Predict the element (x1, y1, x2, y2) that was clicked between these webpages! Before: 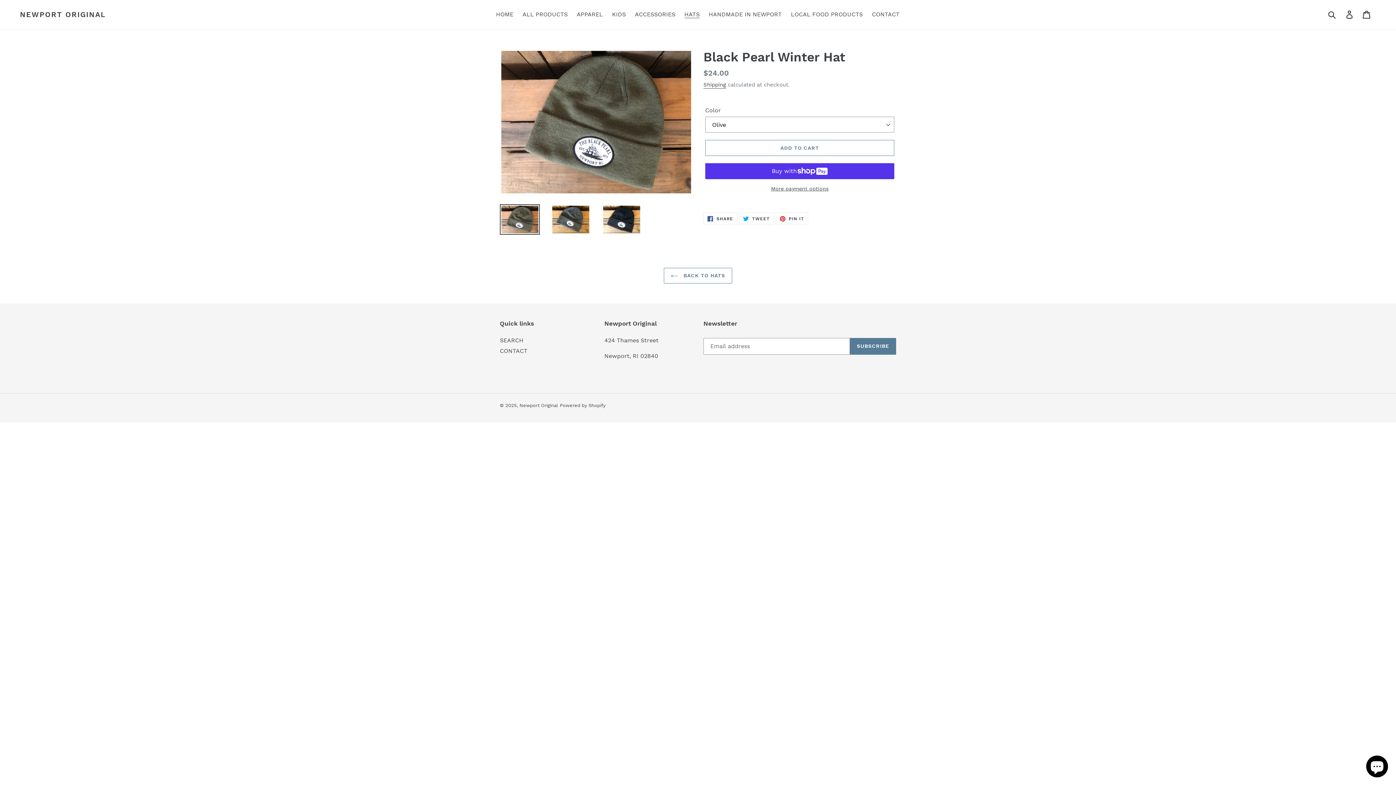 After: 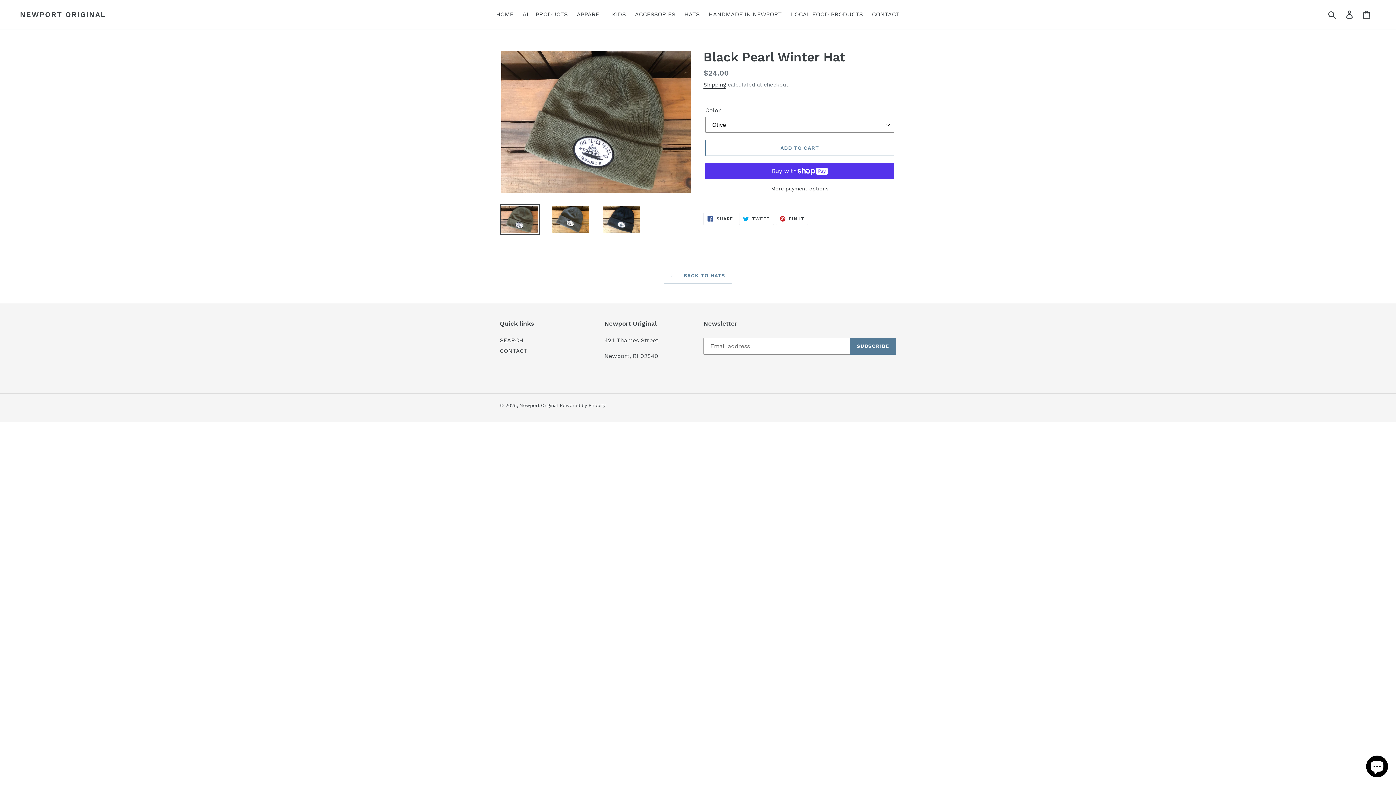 Action: label:  PIN IT
PIN ON PINTEREST bbox: (775, 212, 808, 225)